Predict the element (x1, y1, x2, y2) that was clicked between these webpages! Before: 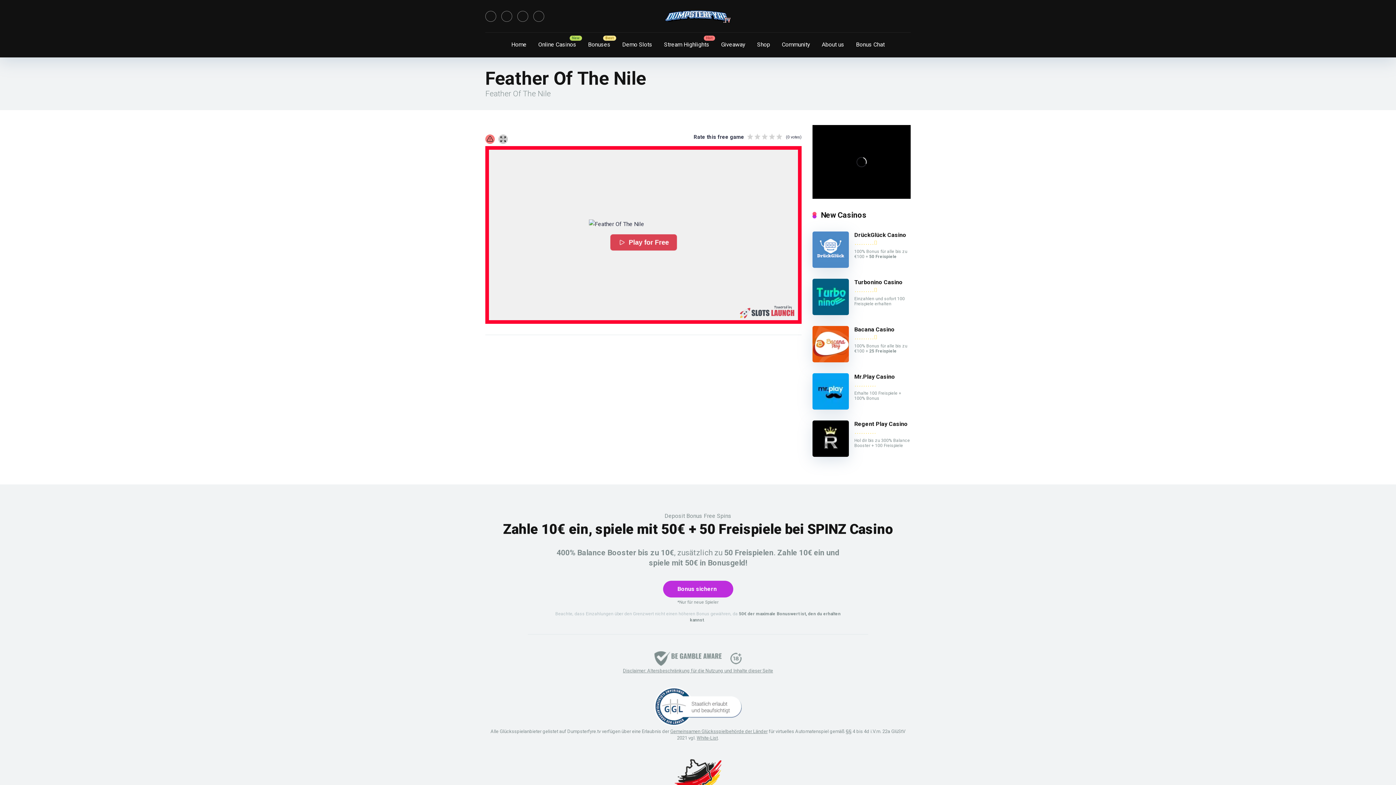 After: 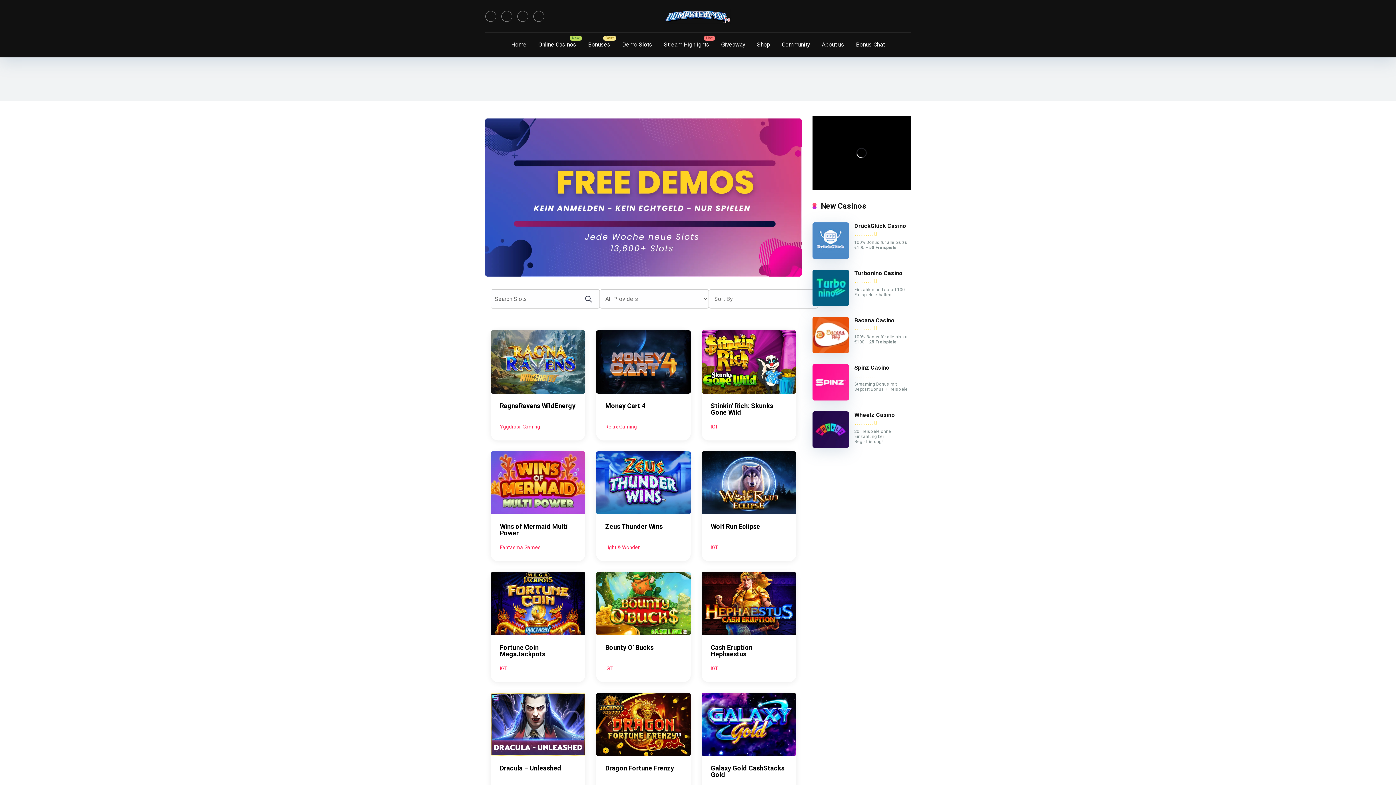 Action: bbox: (616, 32, 658, 57) label: Demo Slots